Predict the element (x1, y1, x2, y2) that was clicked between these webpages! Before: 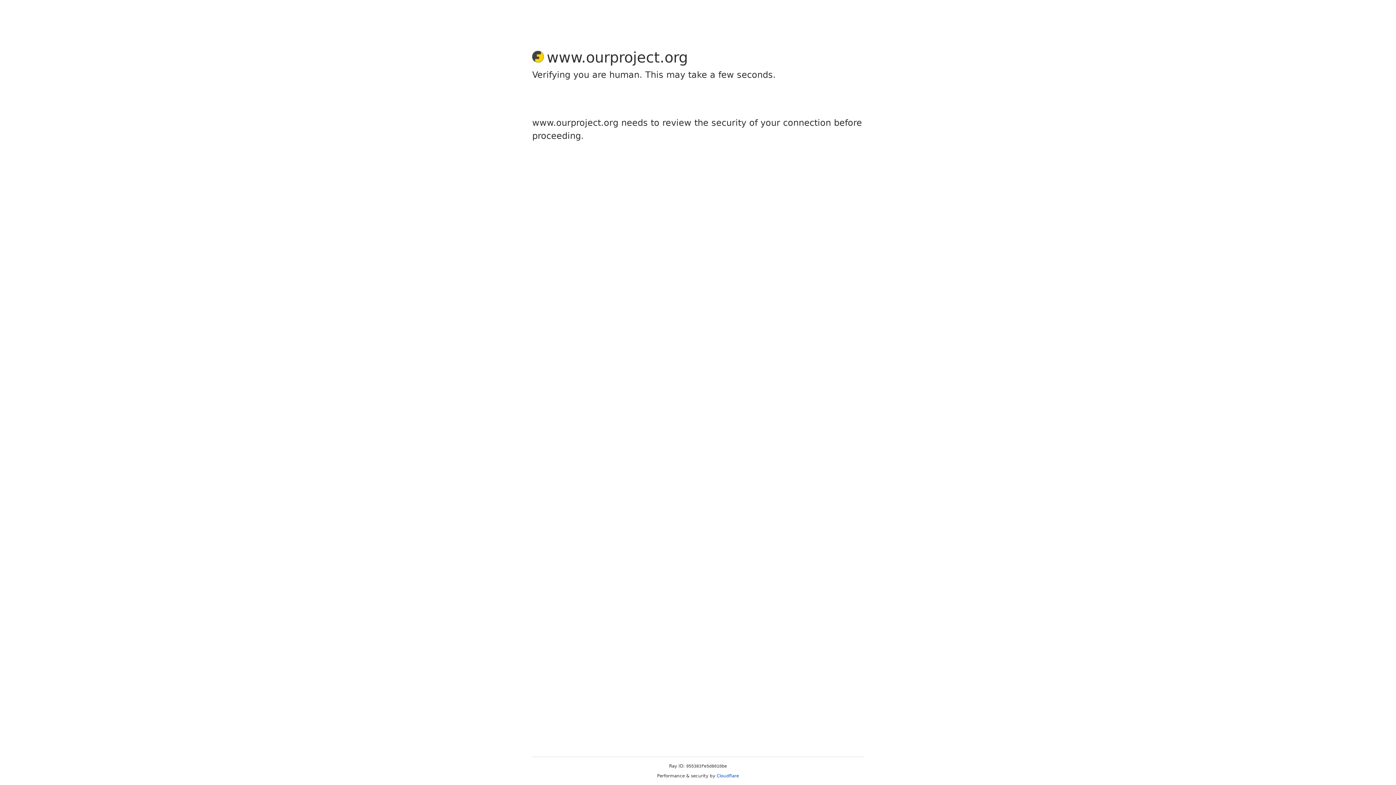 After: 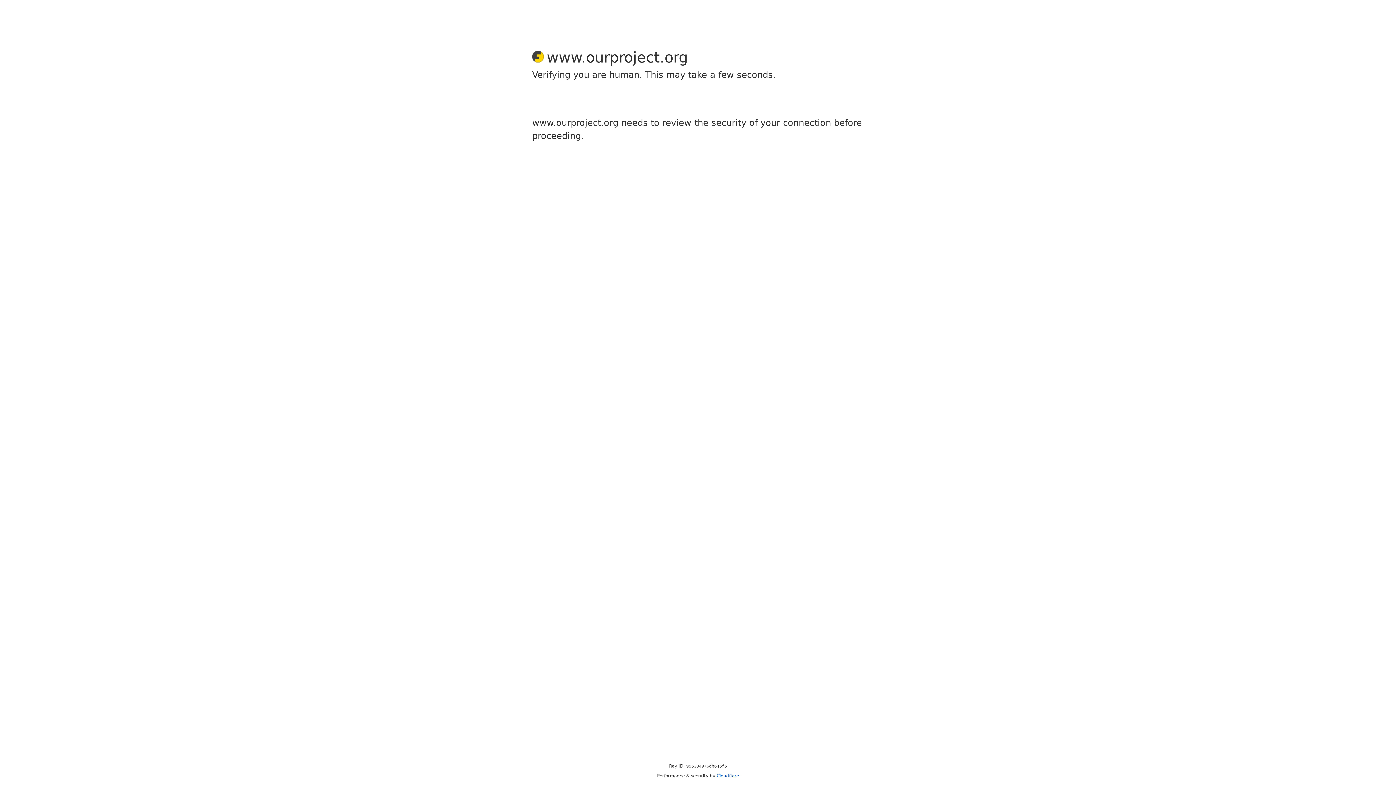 Action: bbox: (716, 773, 739, 778) label: Cloudflare